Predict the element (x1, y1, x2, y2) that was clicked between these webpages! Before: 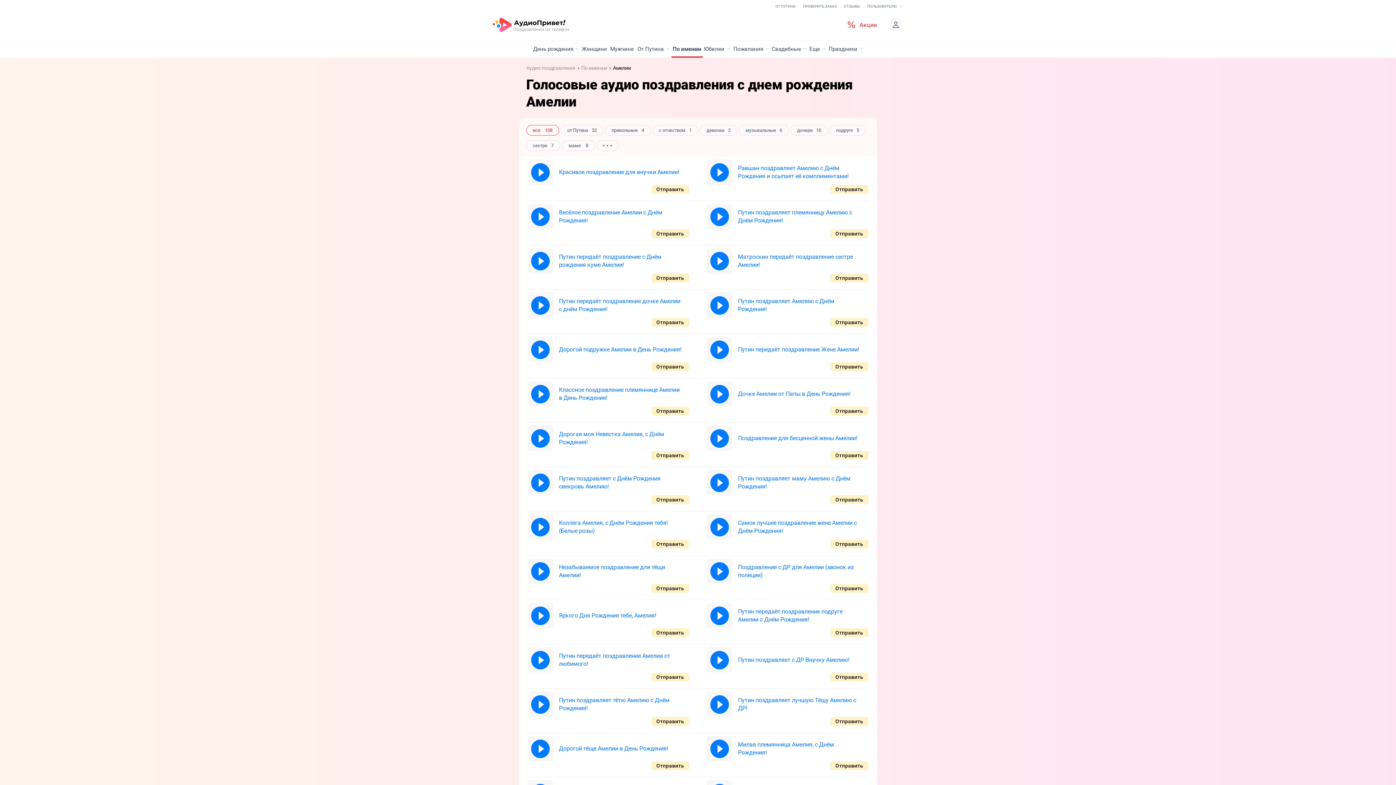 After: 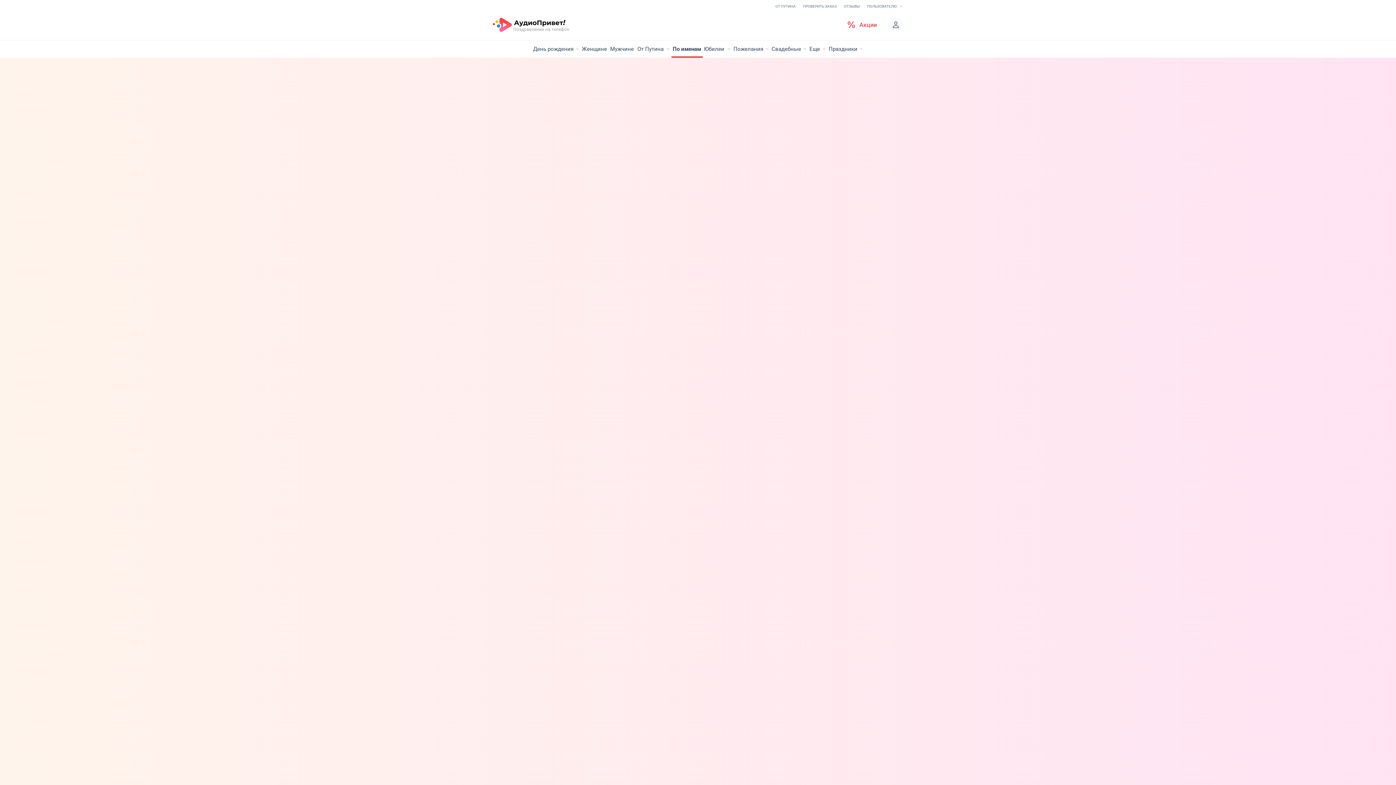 Action: label: Путин поздравляет племянницу Амелию с Днём Рождения! bbox: (738, 208, 861, 224)